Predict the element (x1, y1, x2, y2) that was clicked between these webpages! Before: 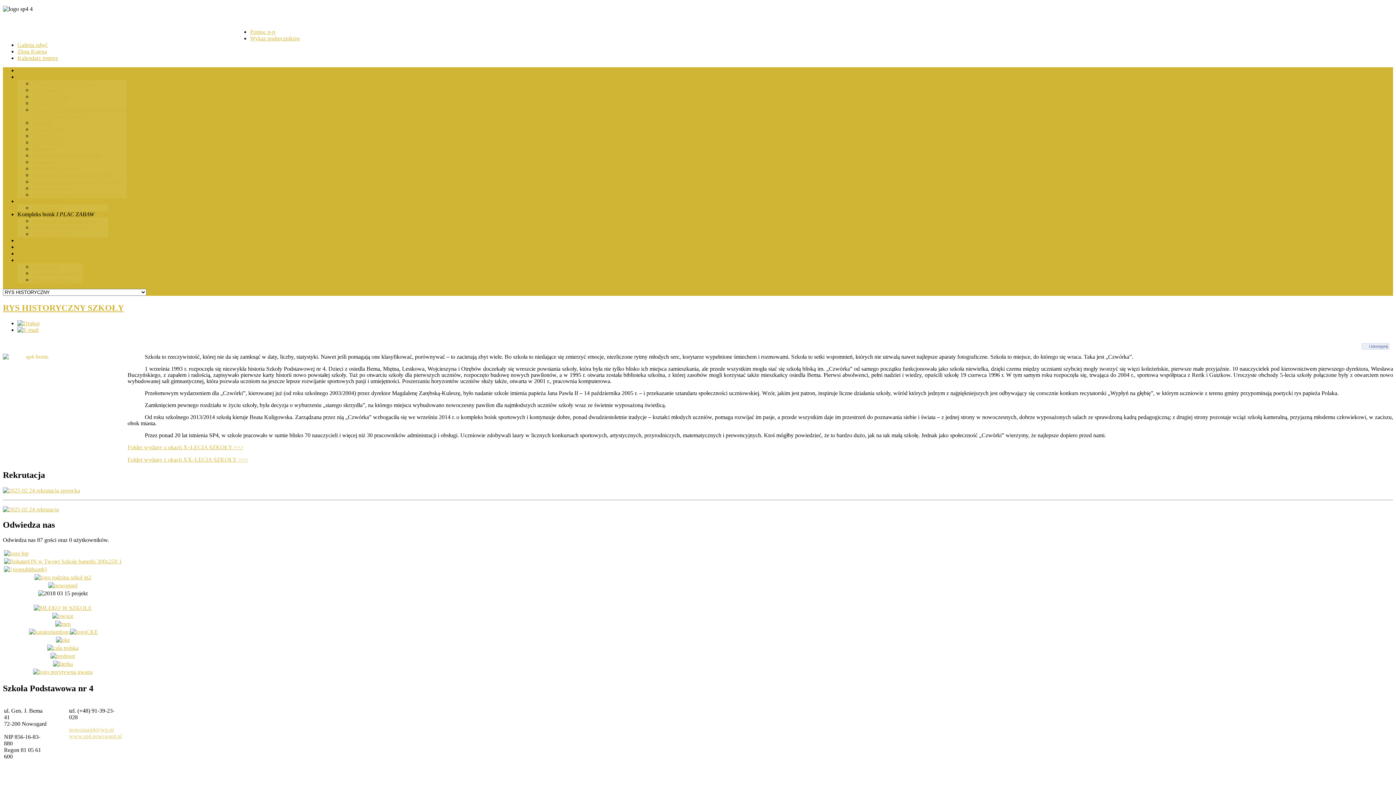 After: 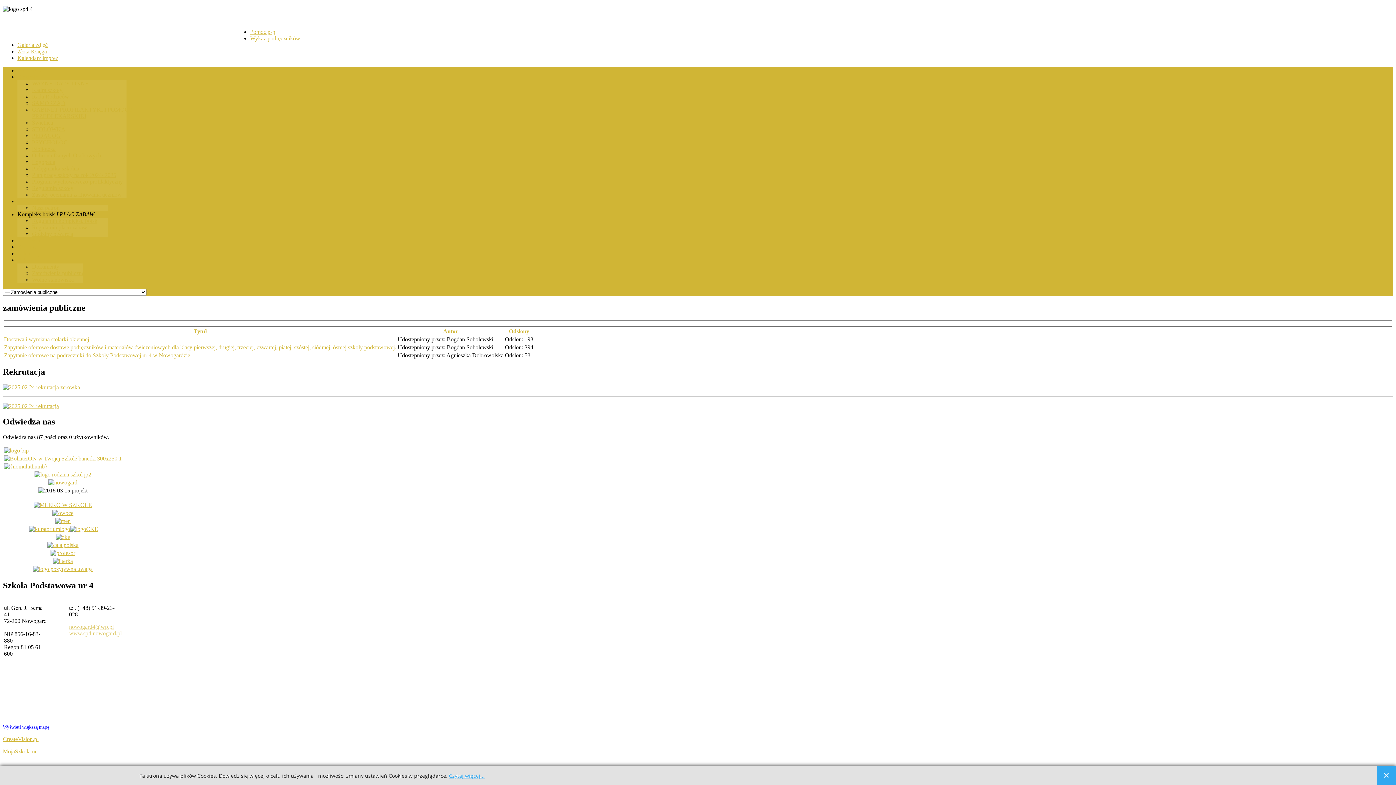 Action: bbox: (32, 270, 84, 276) label: Zamówienia publiczne